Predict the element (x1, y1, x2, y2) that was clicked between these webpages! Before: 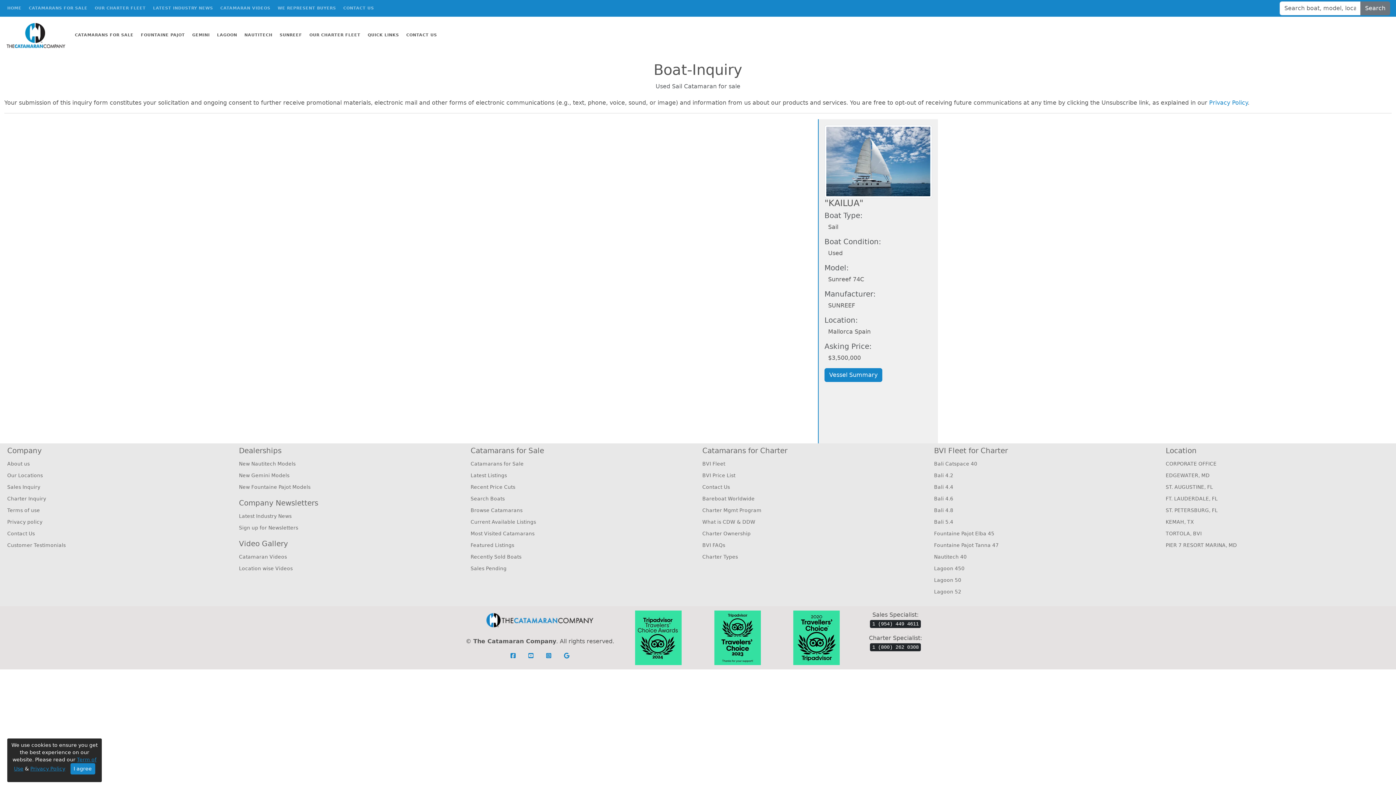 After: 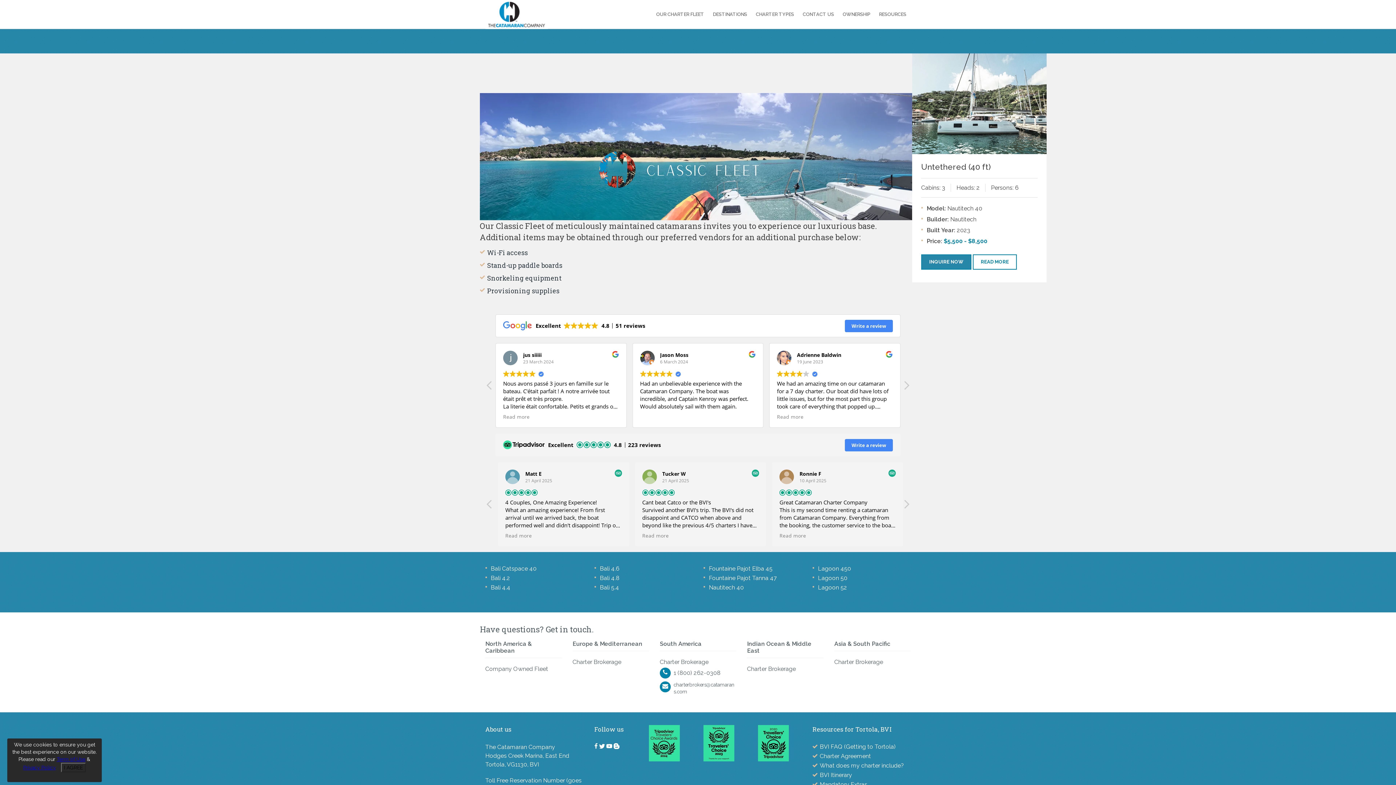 Action: label: Nautitech 40 bbox: (934, 554, 967, 560)